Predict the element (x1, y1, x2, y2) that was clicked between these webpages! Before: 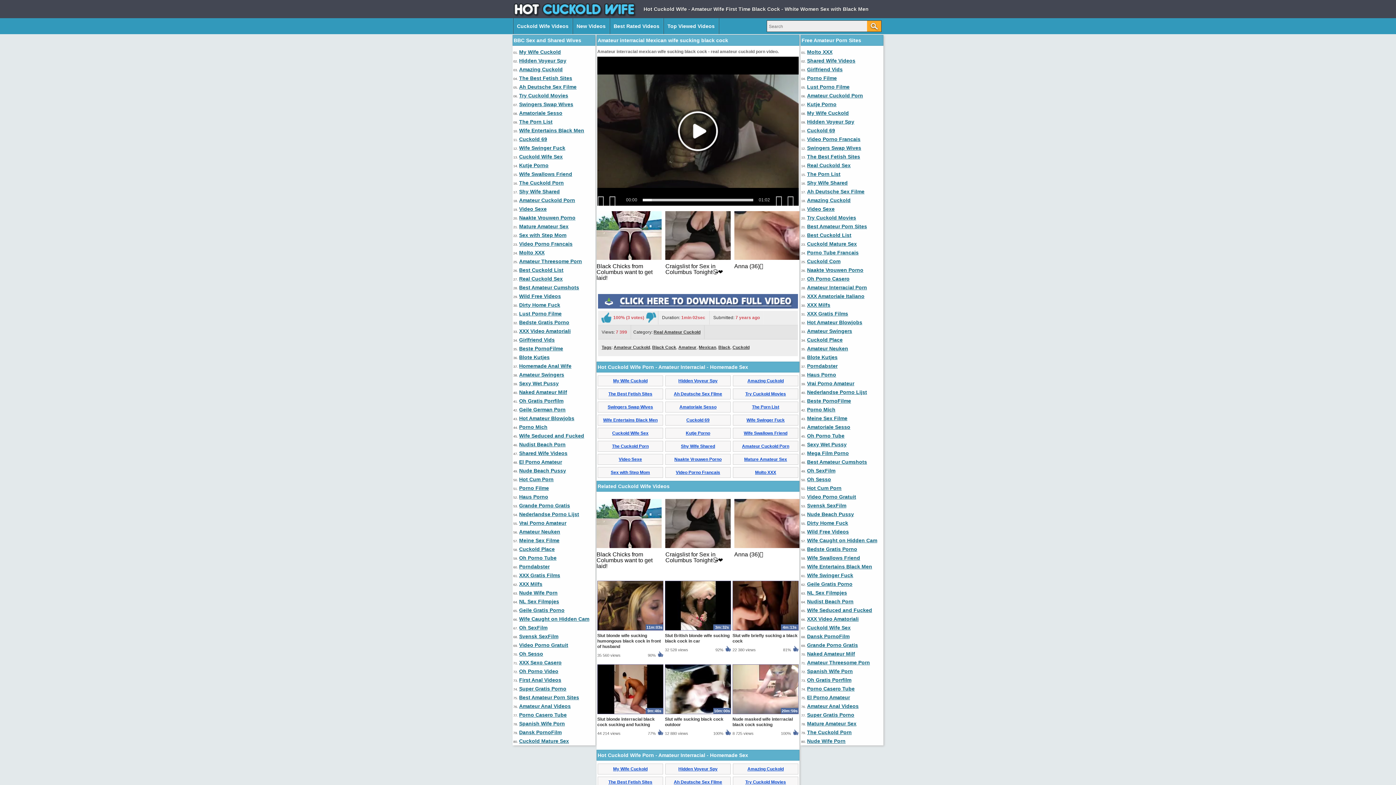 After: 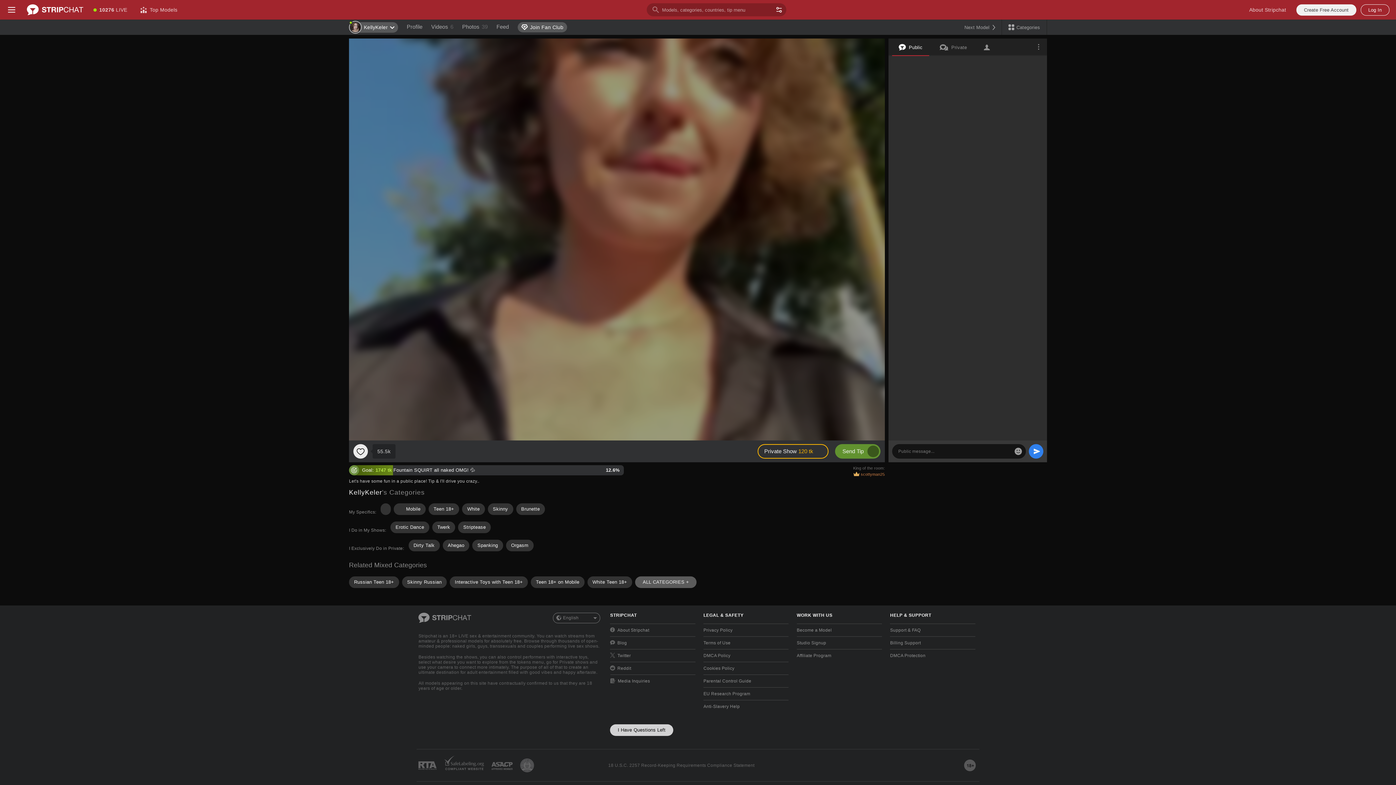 Action: bbox: (608, 391, 652, 396) label: The Best Fetish Sites